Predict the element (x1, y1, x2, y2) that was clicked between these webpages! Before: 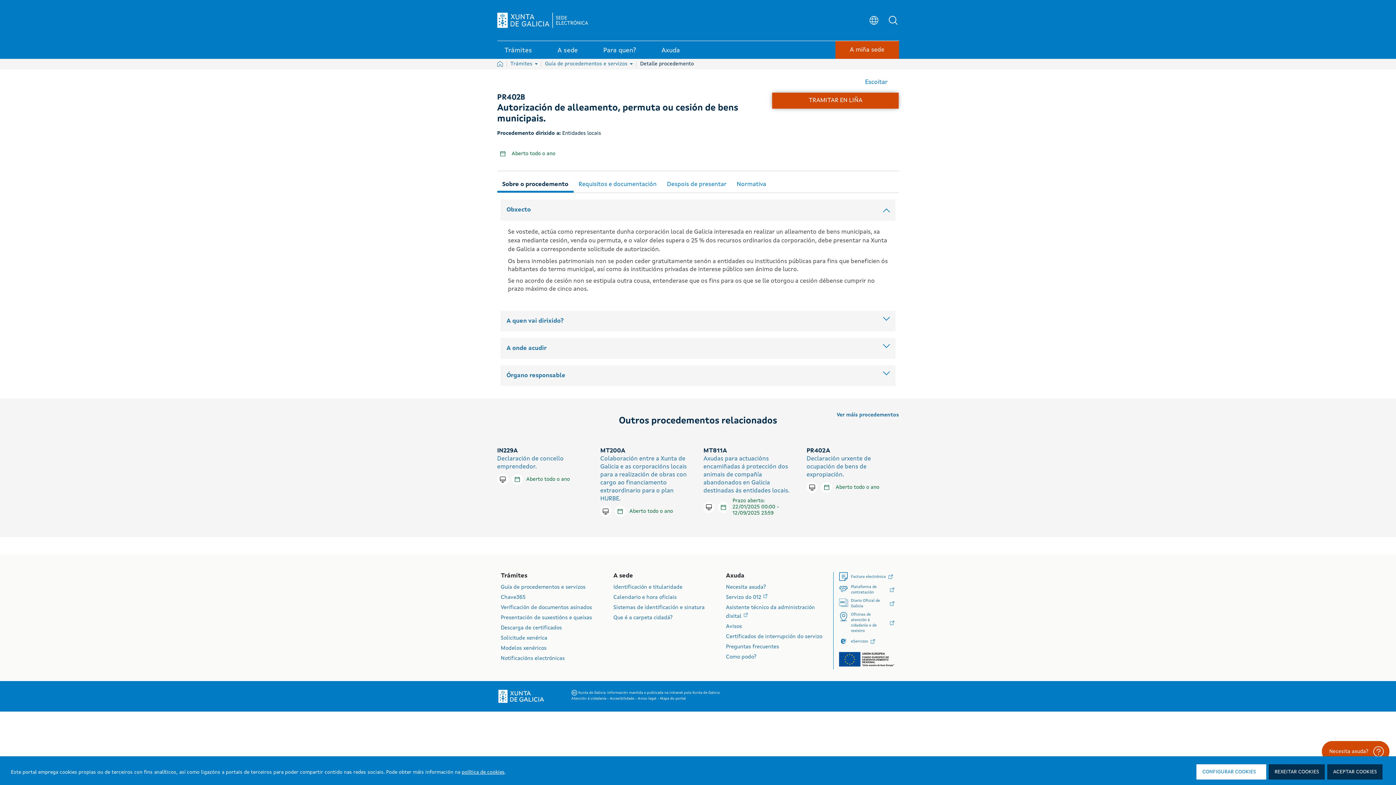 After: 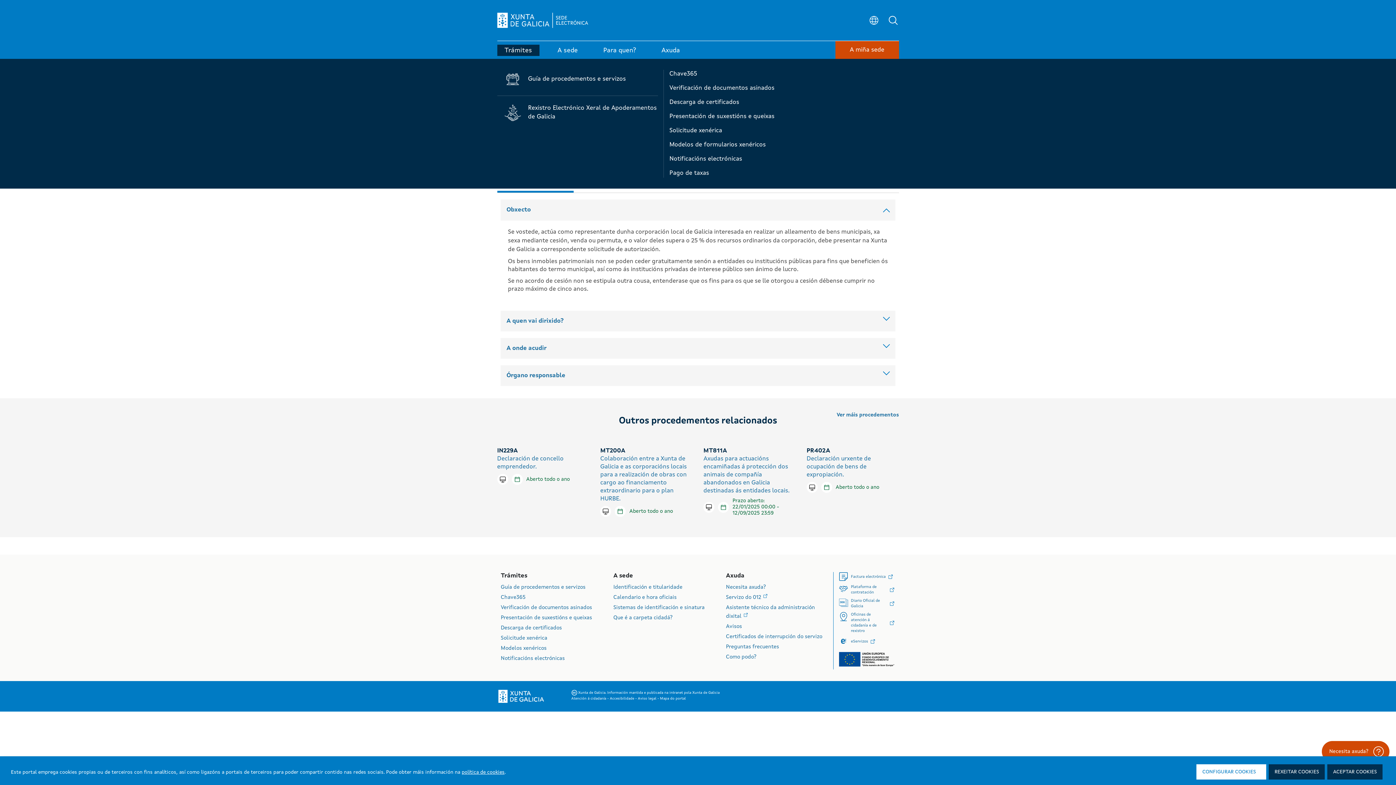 Action: label: Trámites bbox: (497, 44, 539, 56)